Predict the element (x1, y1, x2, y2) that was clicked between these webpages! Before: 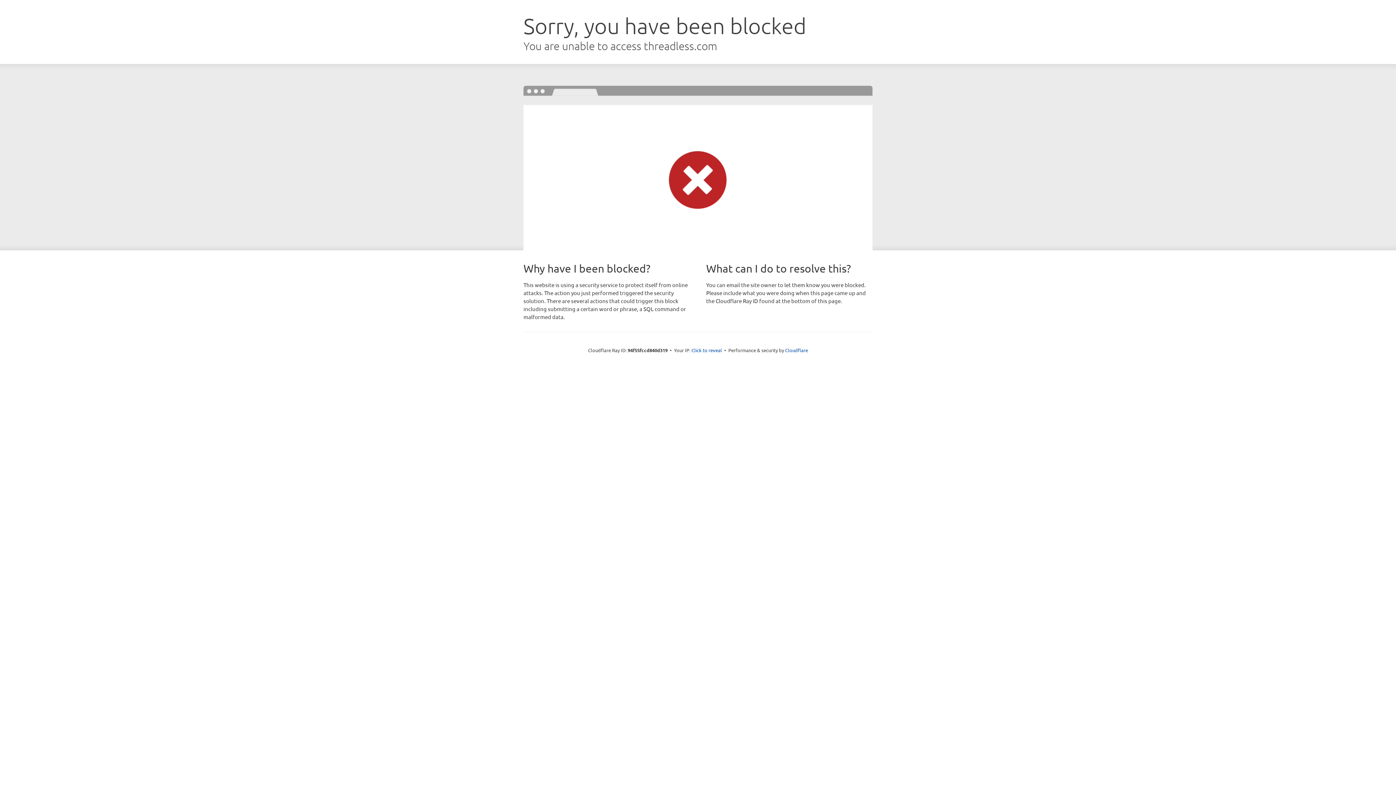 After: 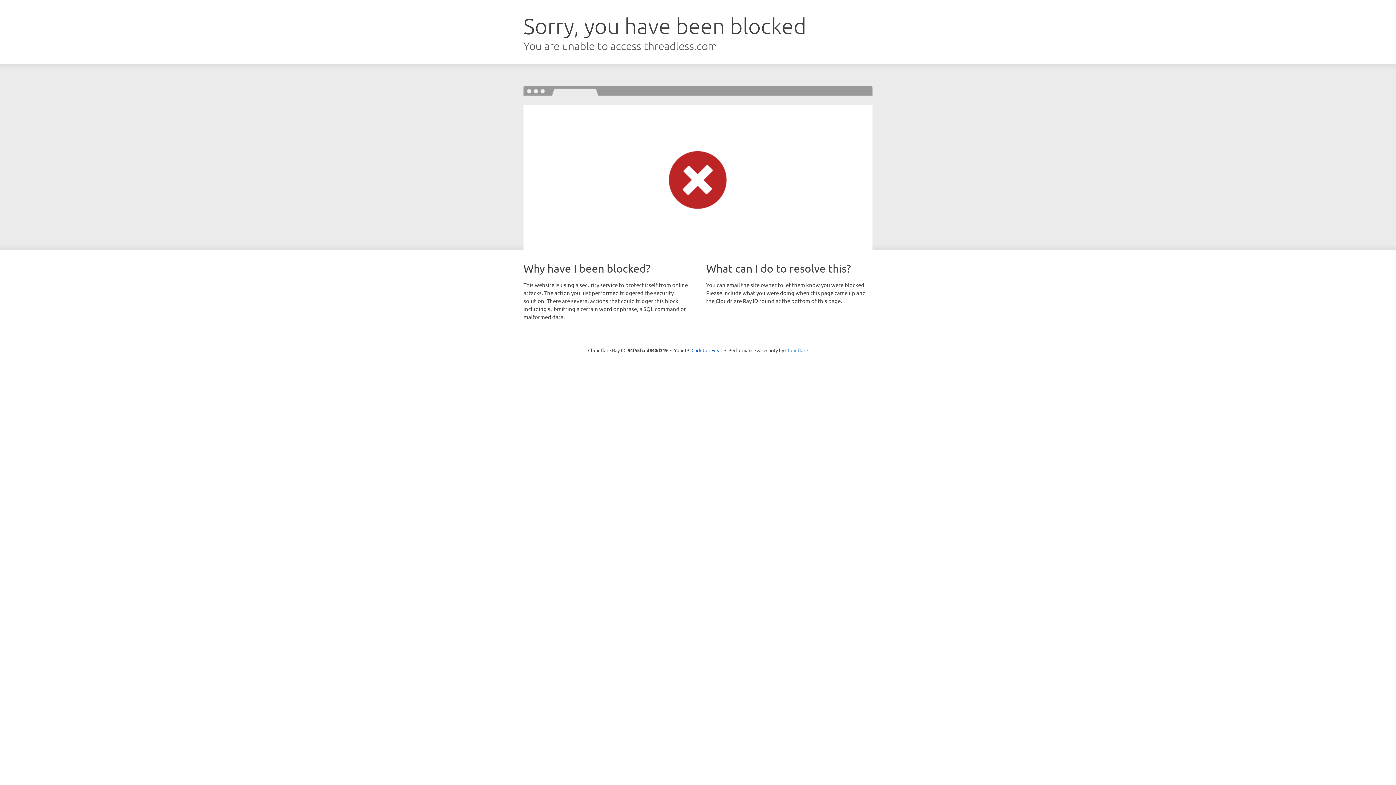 Action: label: Cloudflare bbox: (785, 347, 808, 353)